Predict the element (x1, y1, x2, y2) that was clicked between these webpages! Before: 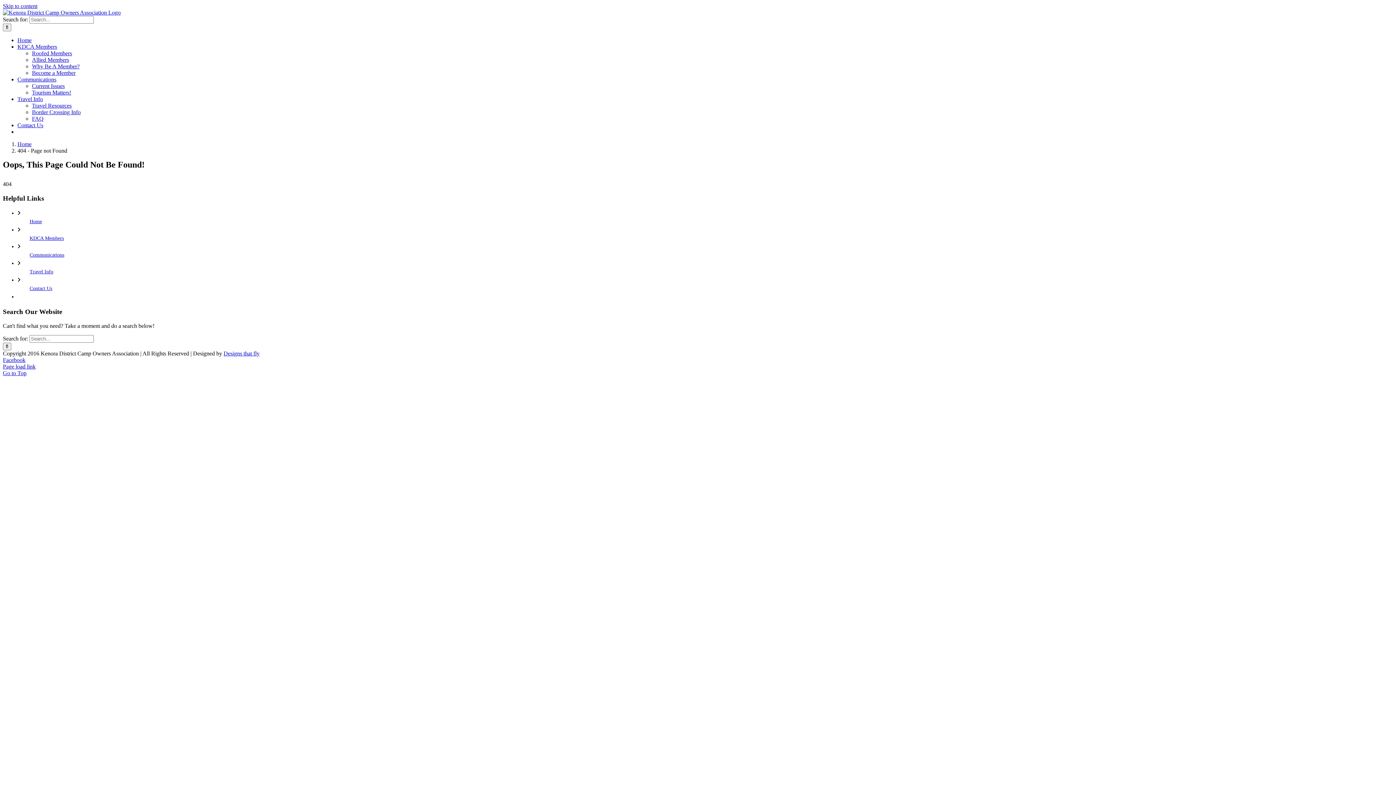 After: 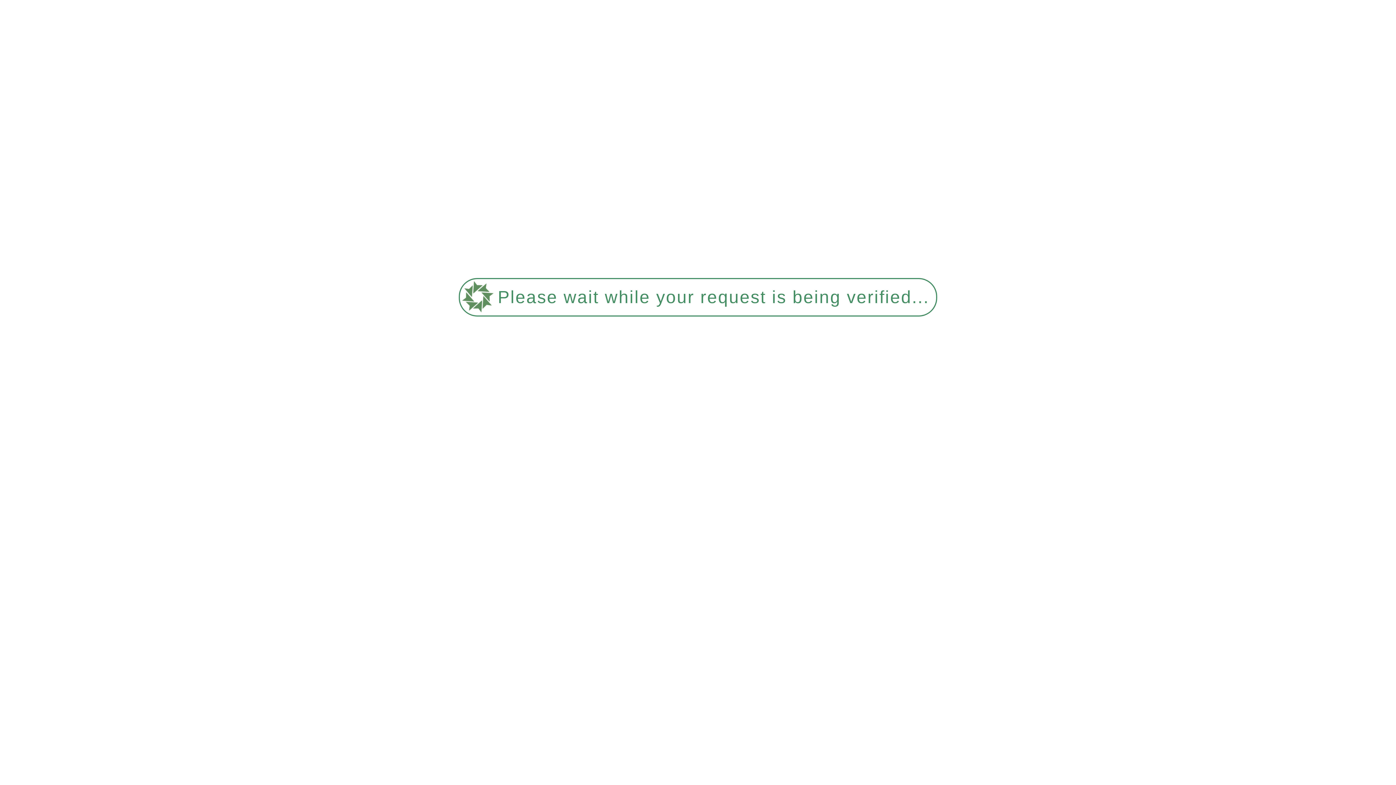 Action: label: KDCA Members bbox: (17, 43, 57, 49)